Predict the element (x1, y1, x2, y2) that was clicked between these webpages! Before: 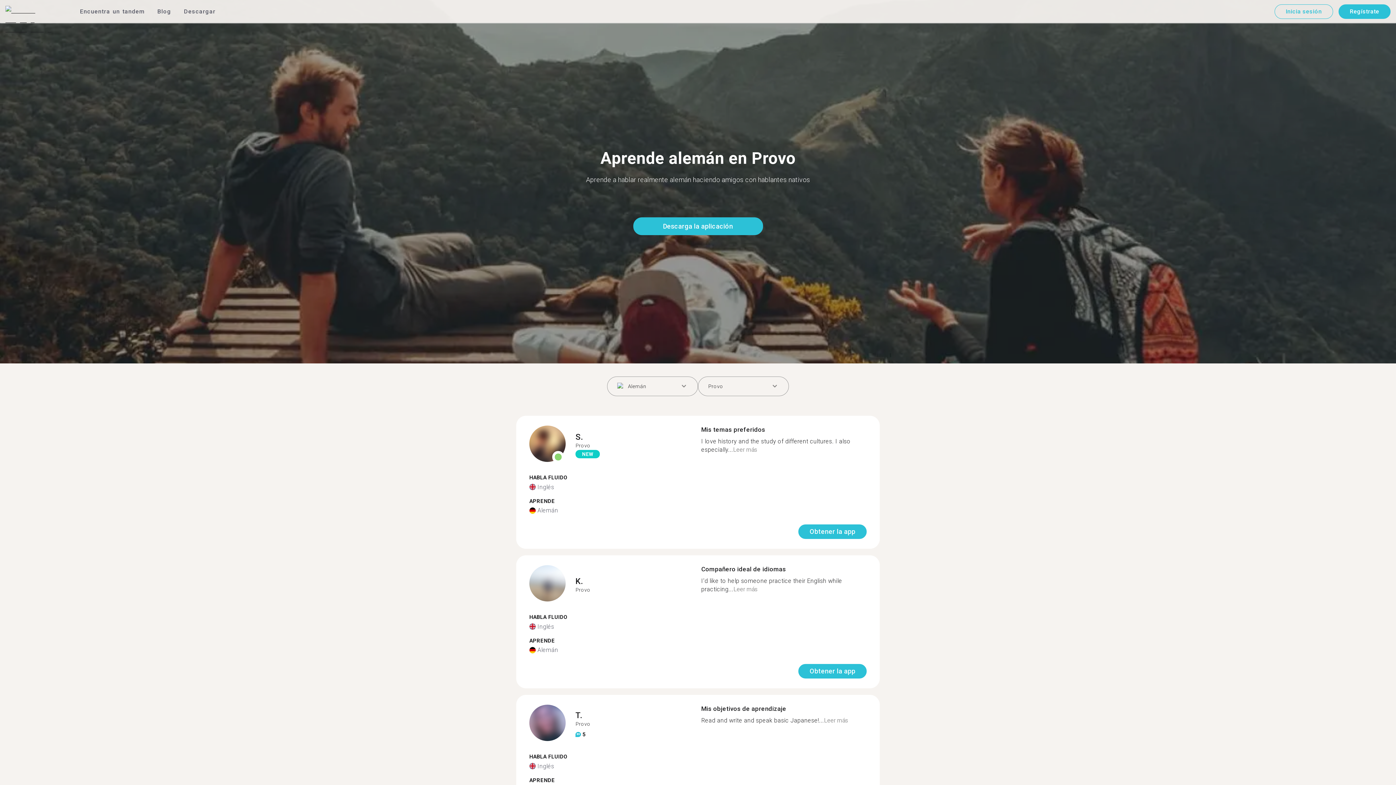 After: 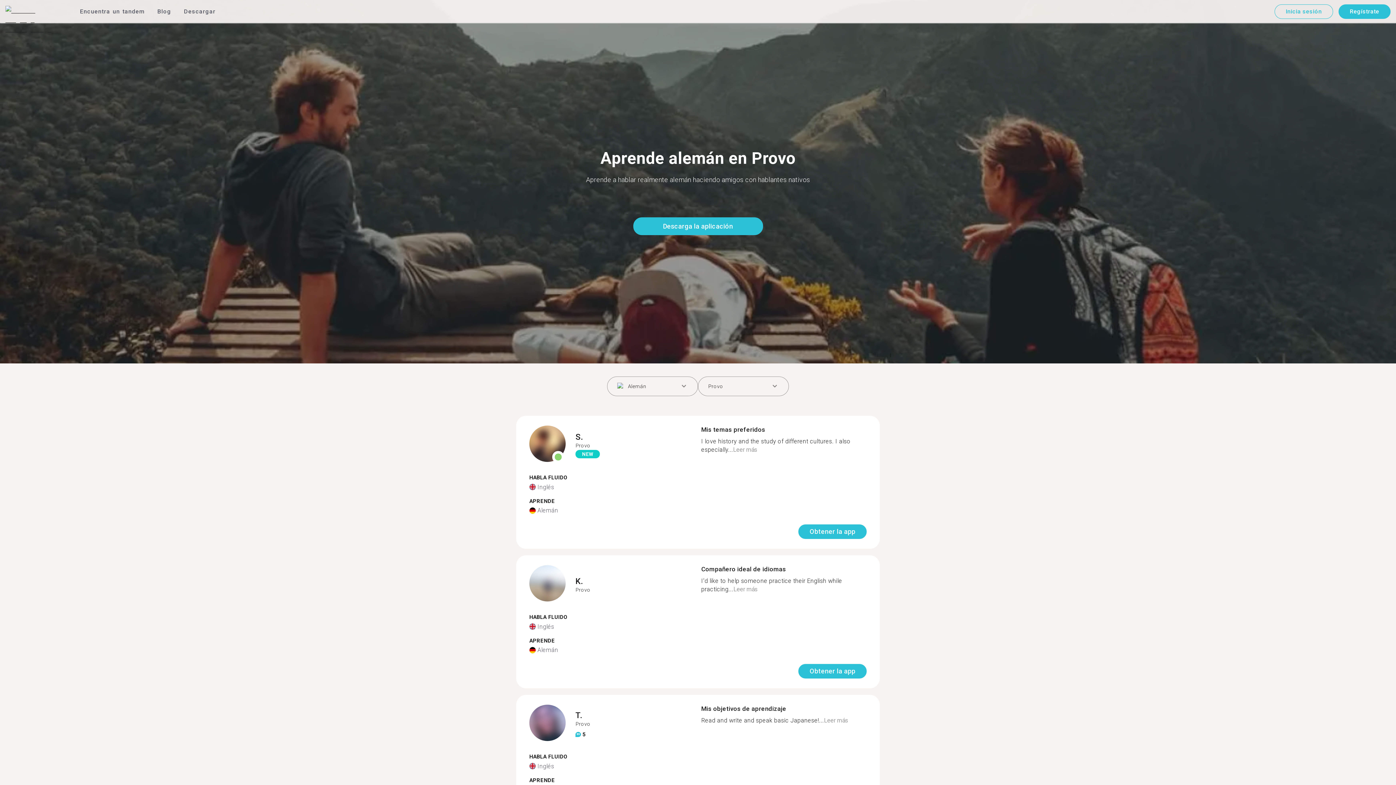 Action: bbox: (733, 446, 757, 453) label: Leer más